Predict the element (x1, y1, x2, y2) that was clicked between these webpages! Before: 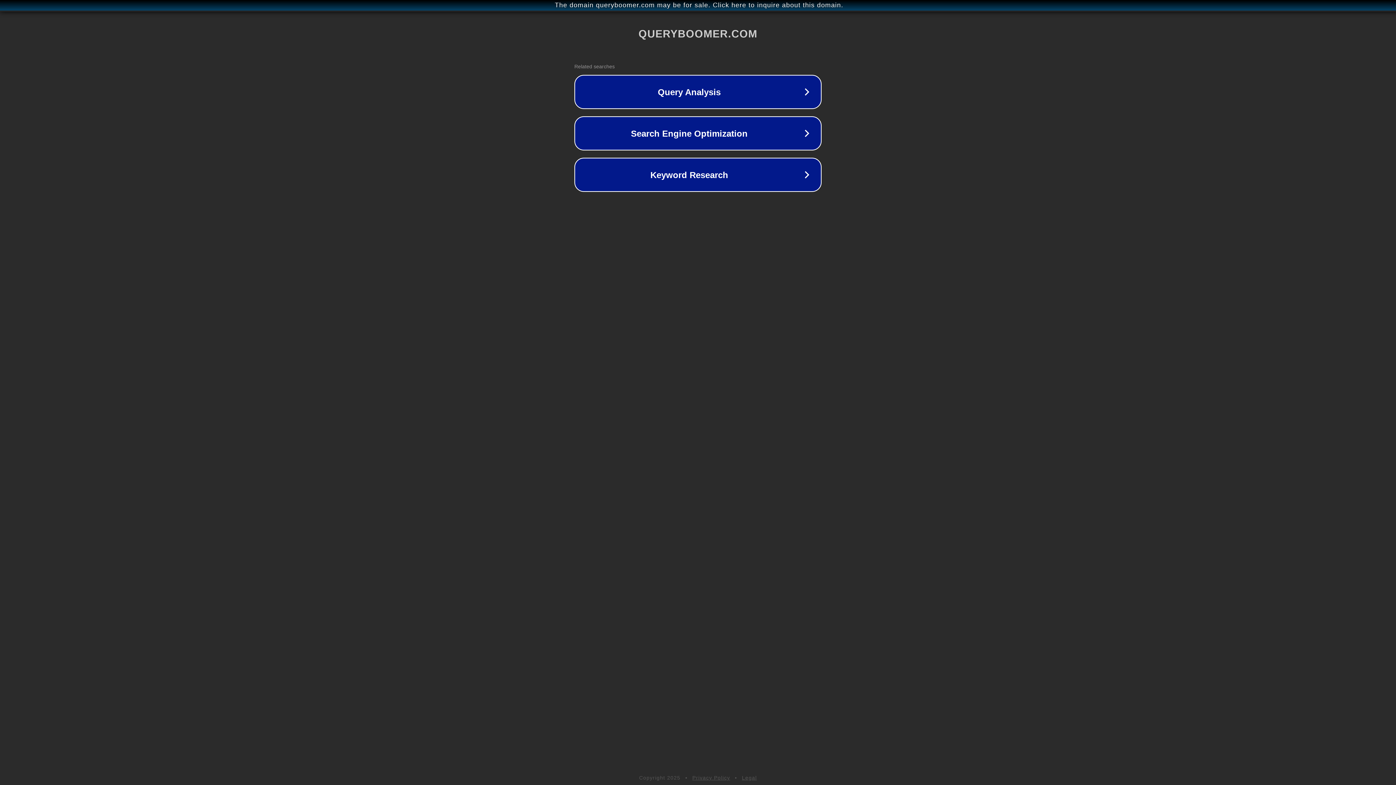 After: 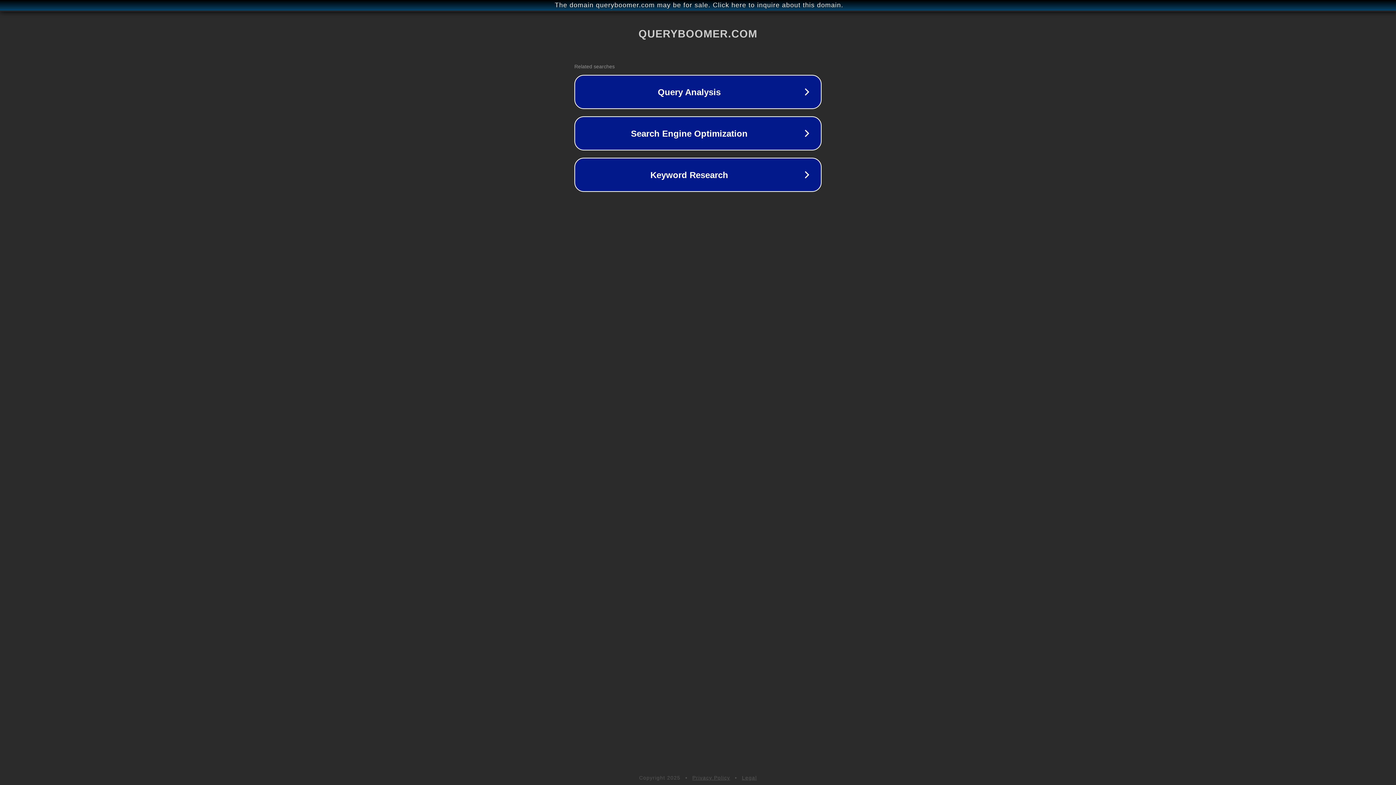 Action: label: Privacy Policy bbox: (692, 775, 730, 781)